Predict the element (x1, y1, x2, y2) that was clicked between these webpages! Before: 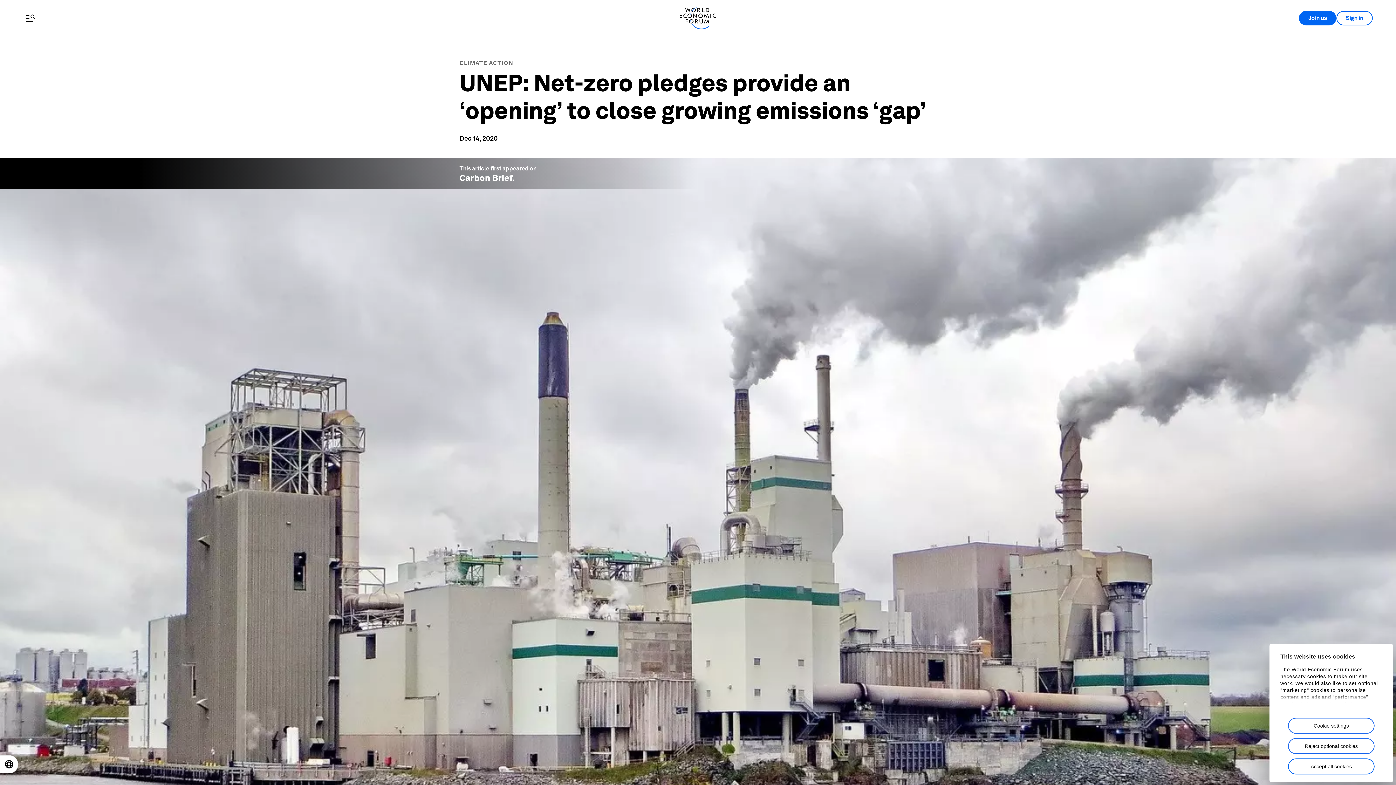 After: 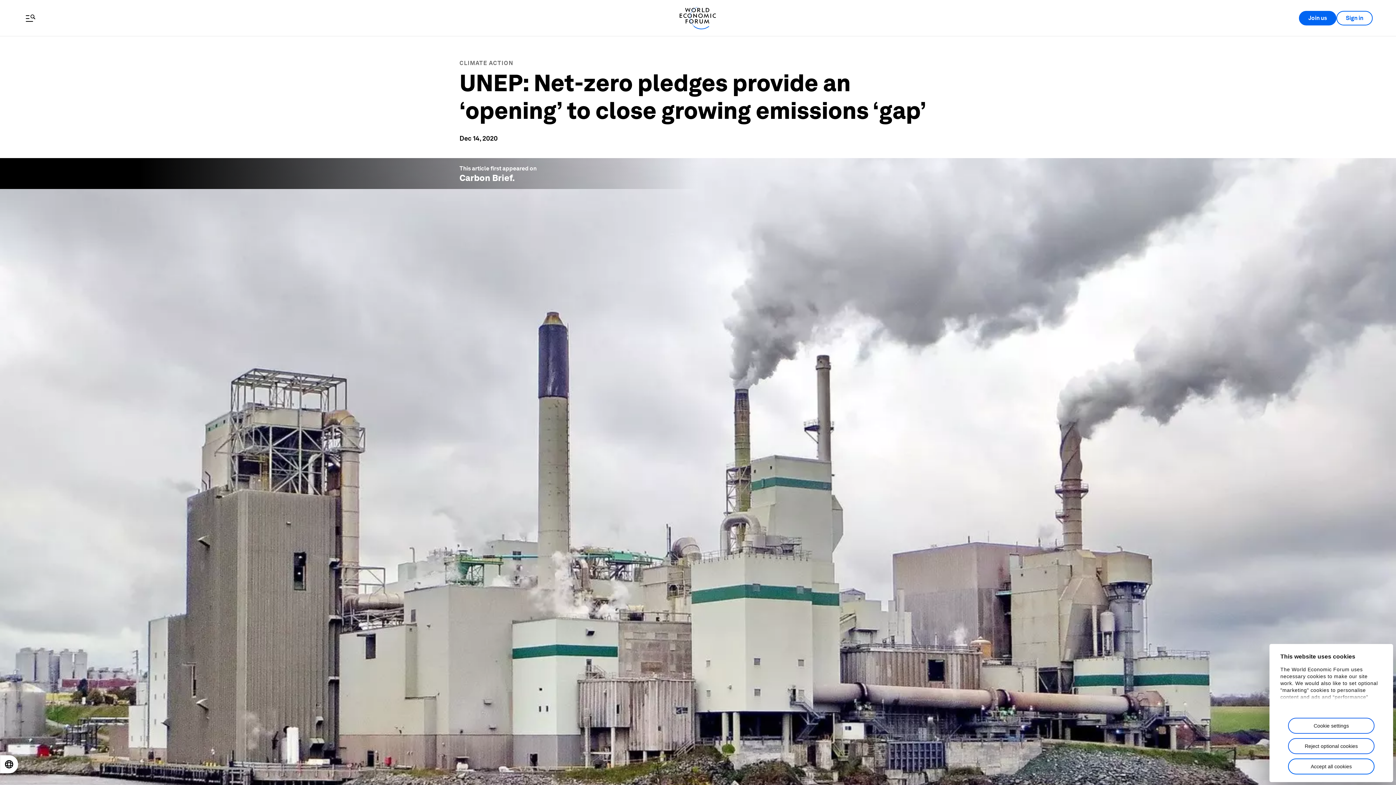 Action: bbox: (459, 172, 512, 183) label: Carbon Brief